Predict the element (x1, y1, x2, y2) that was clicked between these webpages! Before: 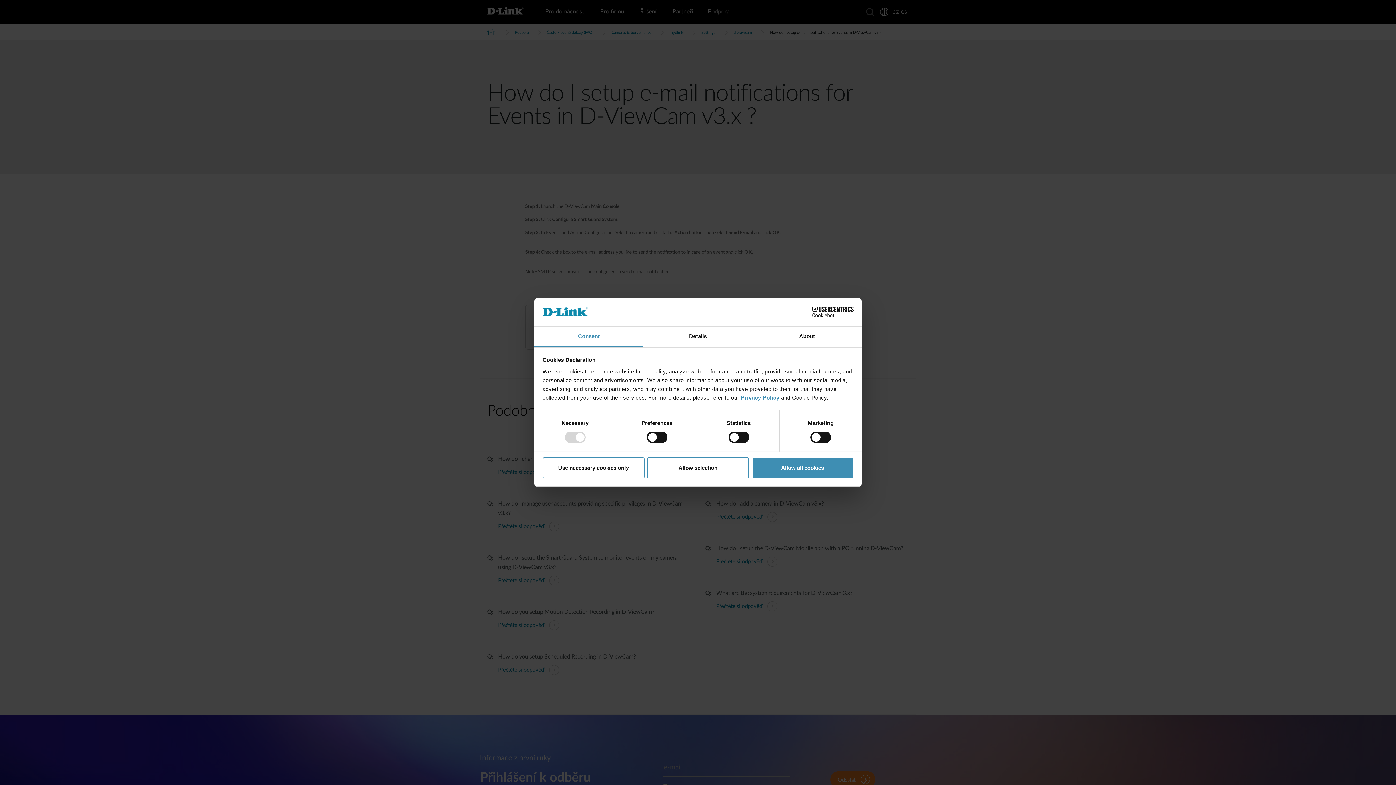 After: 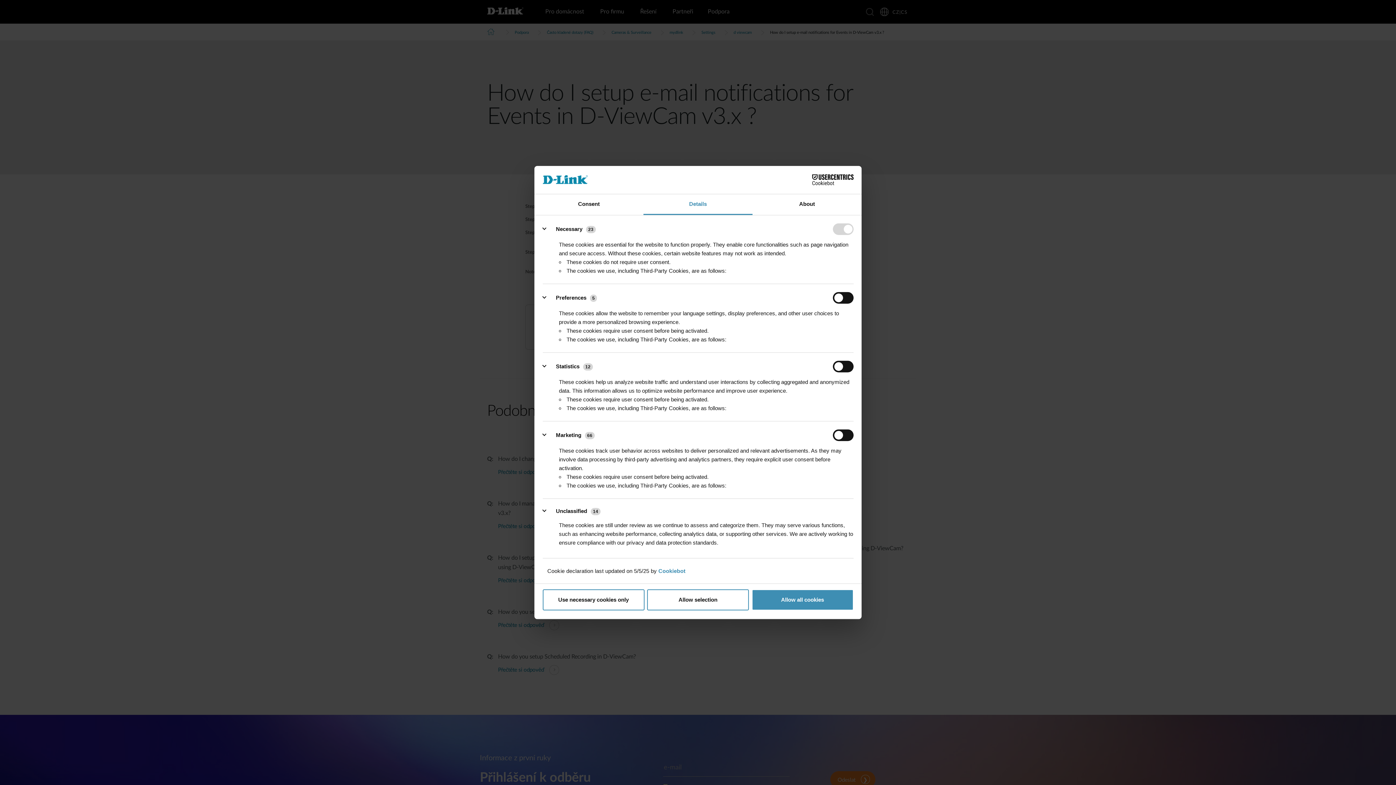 Action: label: Details bbox: (643, 326, 752, 347)